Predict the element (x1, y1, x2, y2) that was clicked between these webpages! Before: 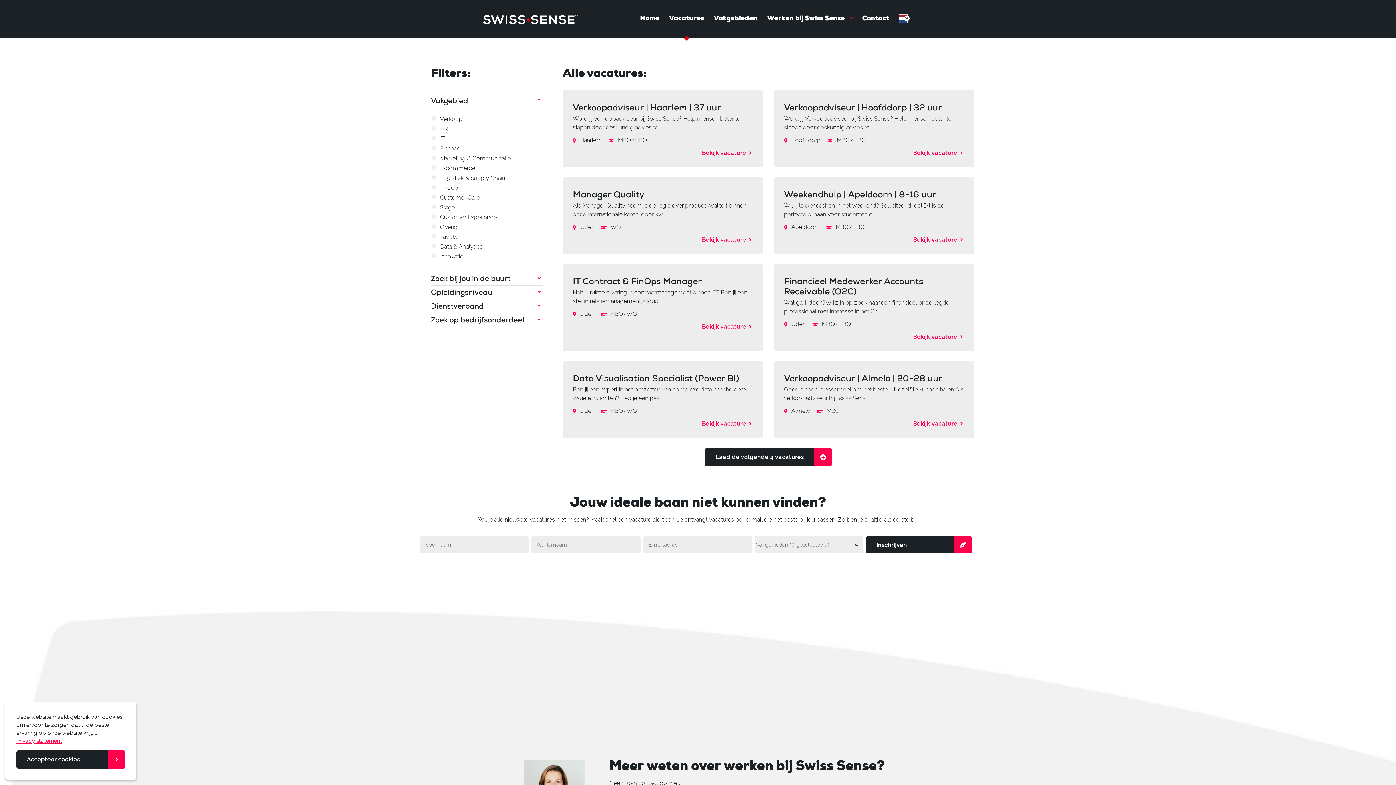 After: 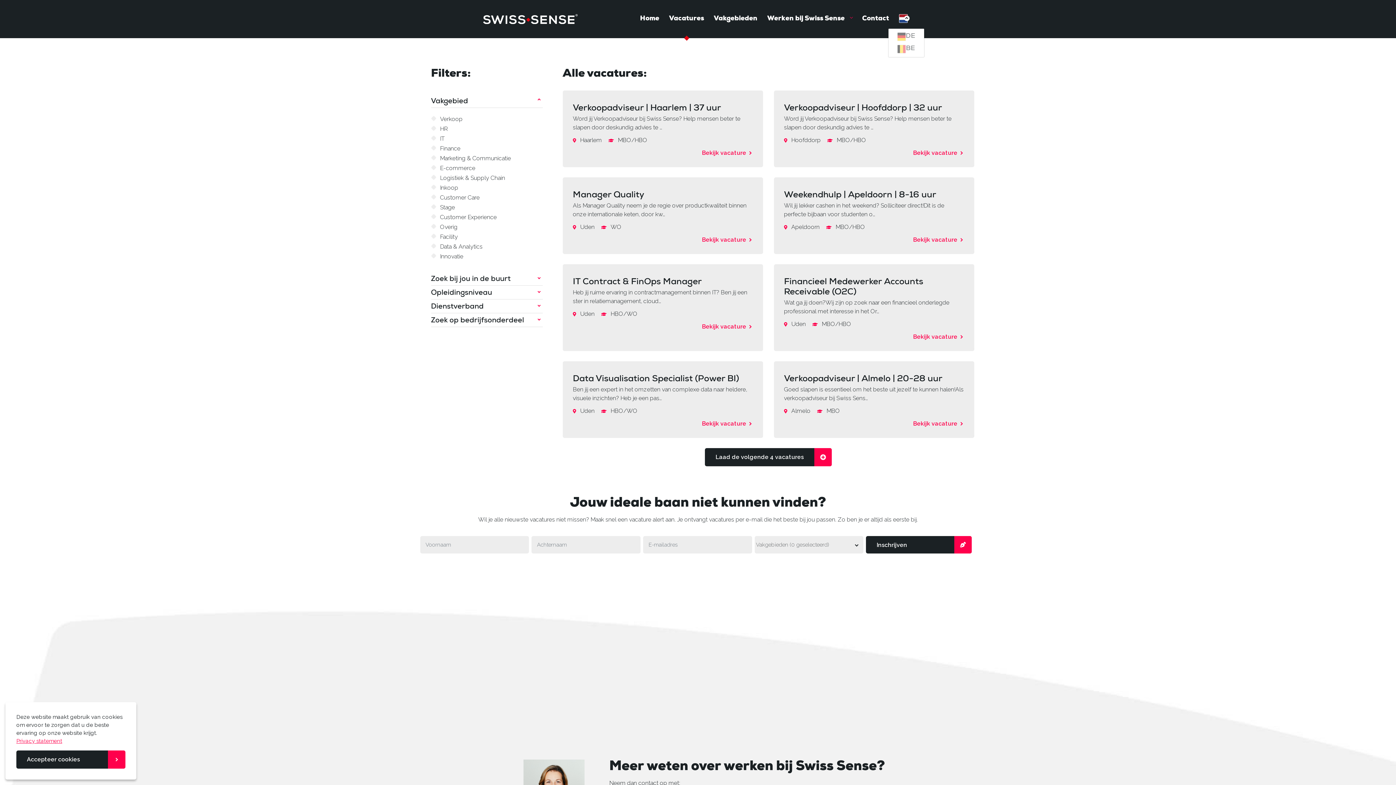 Action: bbox: (899, 15, 913, 22)